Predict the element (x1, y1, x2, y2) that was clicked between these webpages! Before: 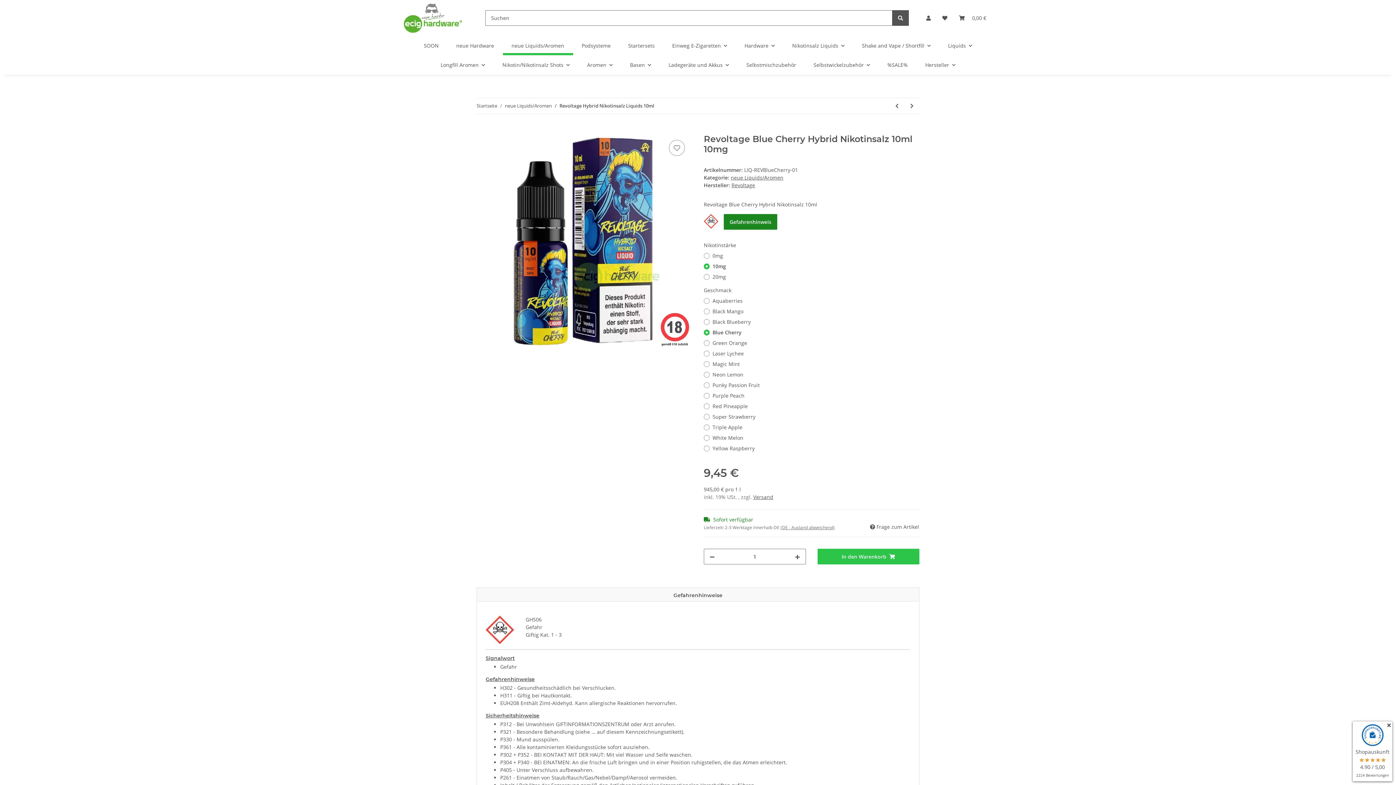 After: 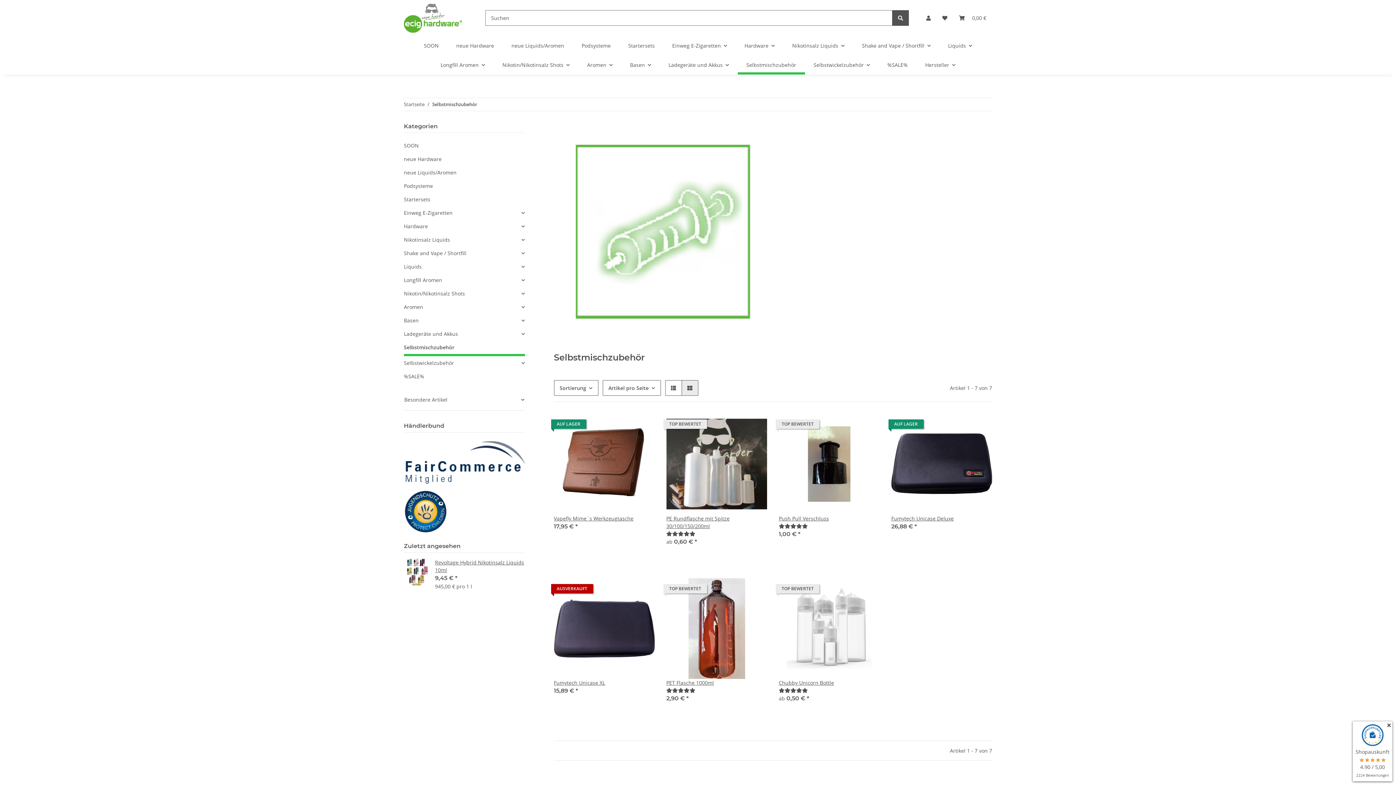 Action: label: Selbstmischzubehör bbox: (737, 55, 805, 74)